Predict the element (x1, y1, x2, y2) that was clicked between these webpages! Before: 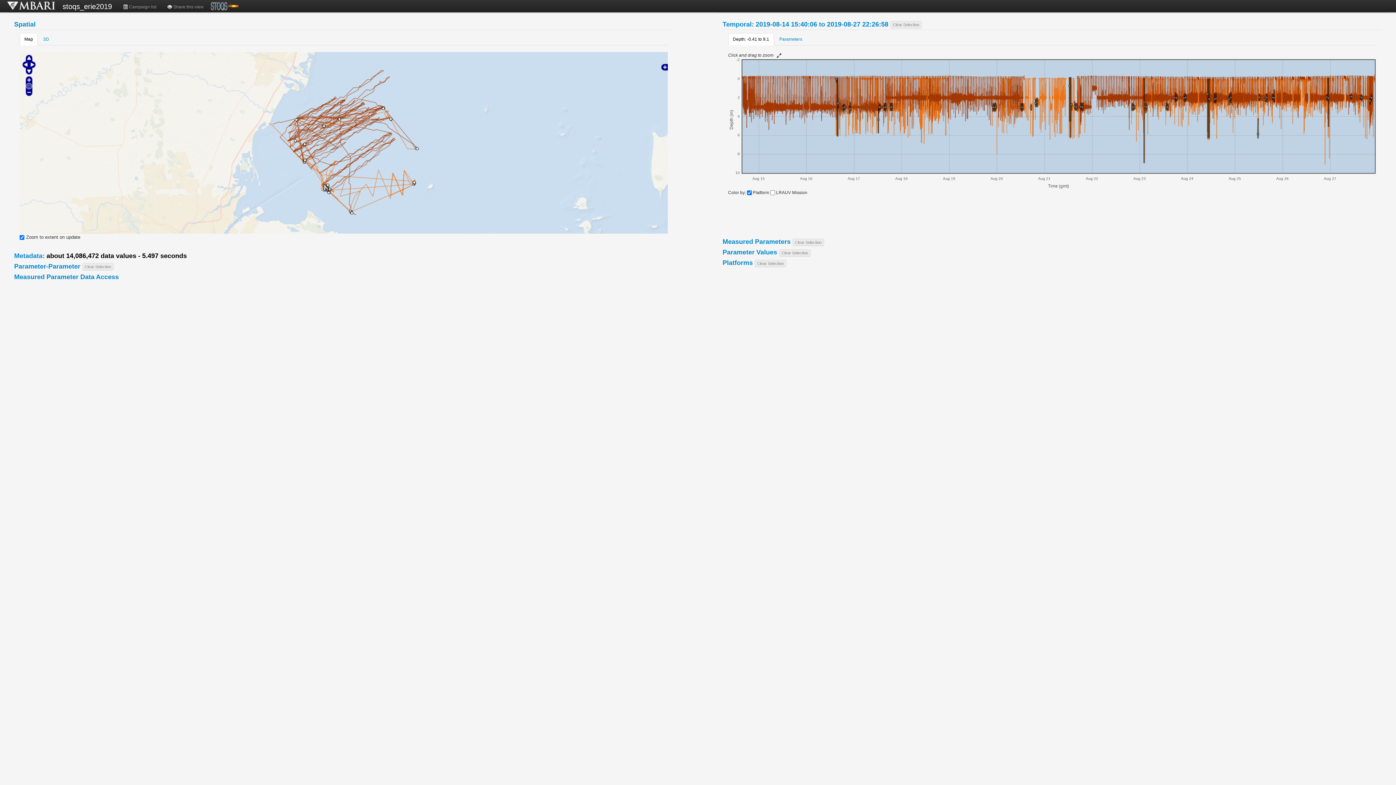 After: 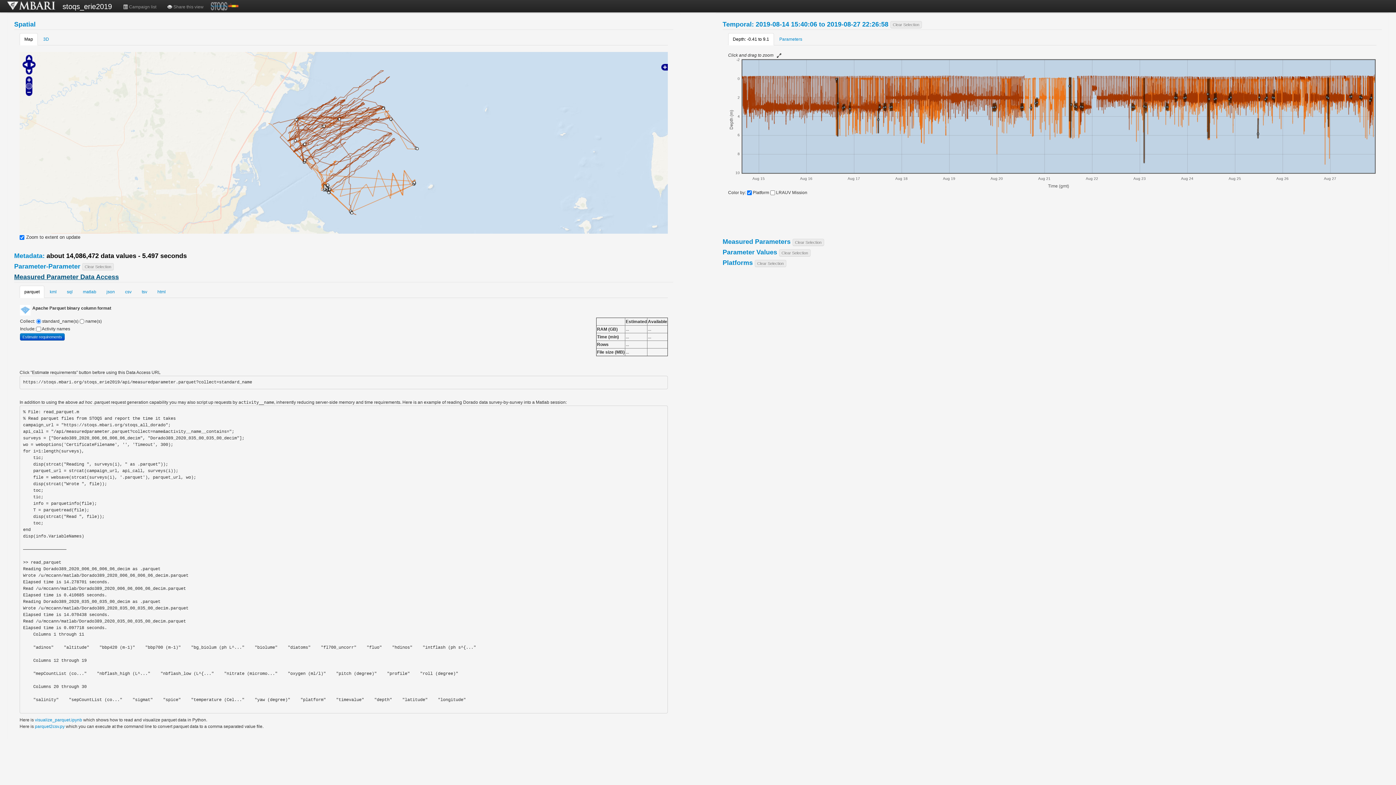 Action: bbox: (14, 52, 118, 59) label: Measured Parameter Data Access